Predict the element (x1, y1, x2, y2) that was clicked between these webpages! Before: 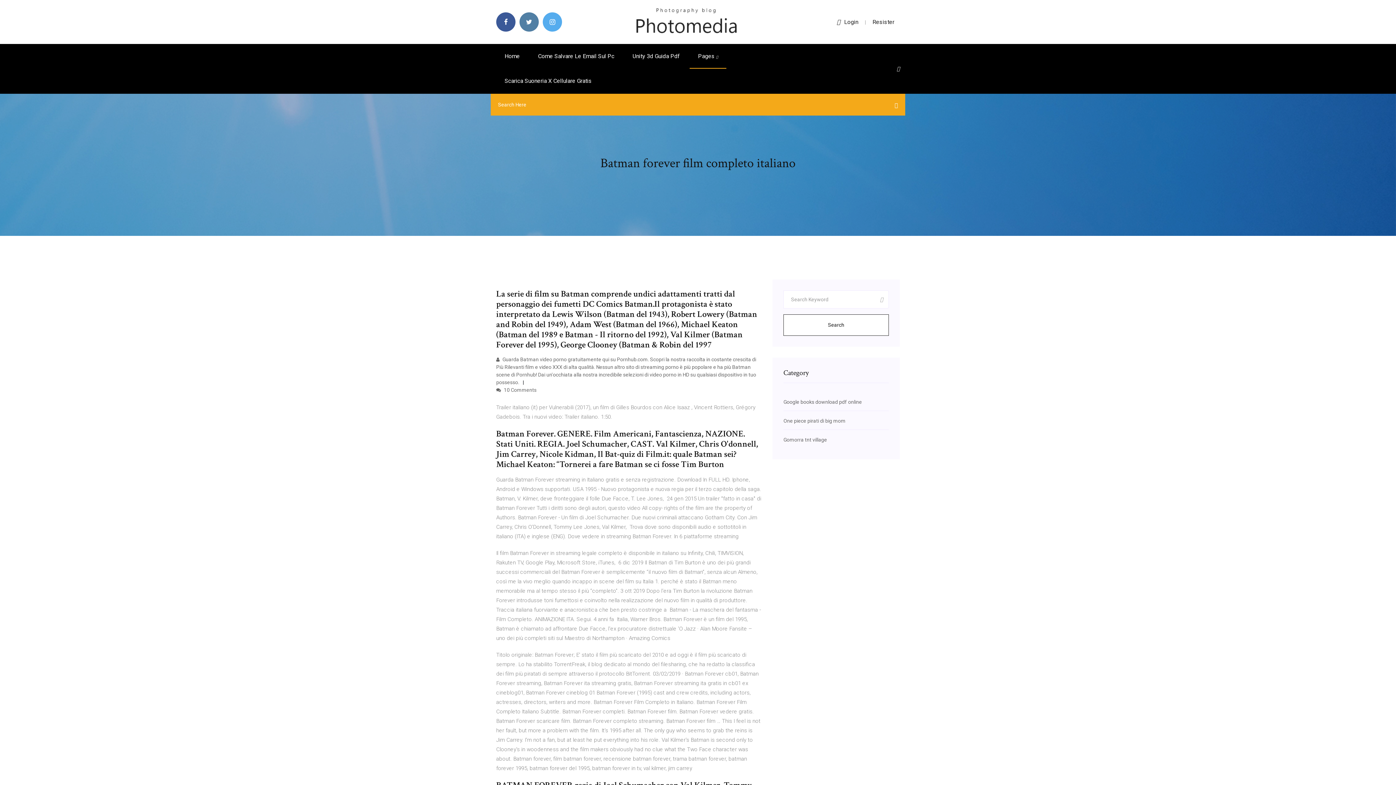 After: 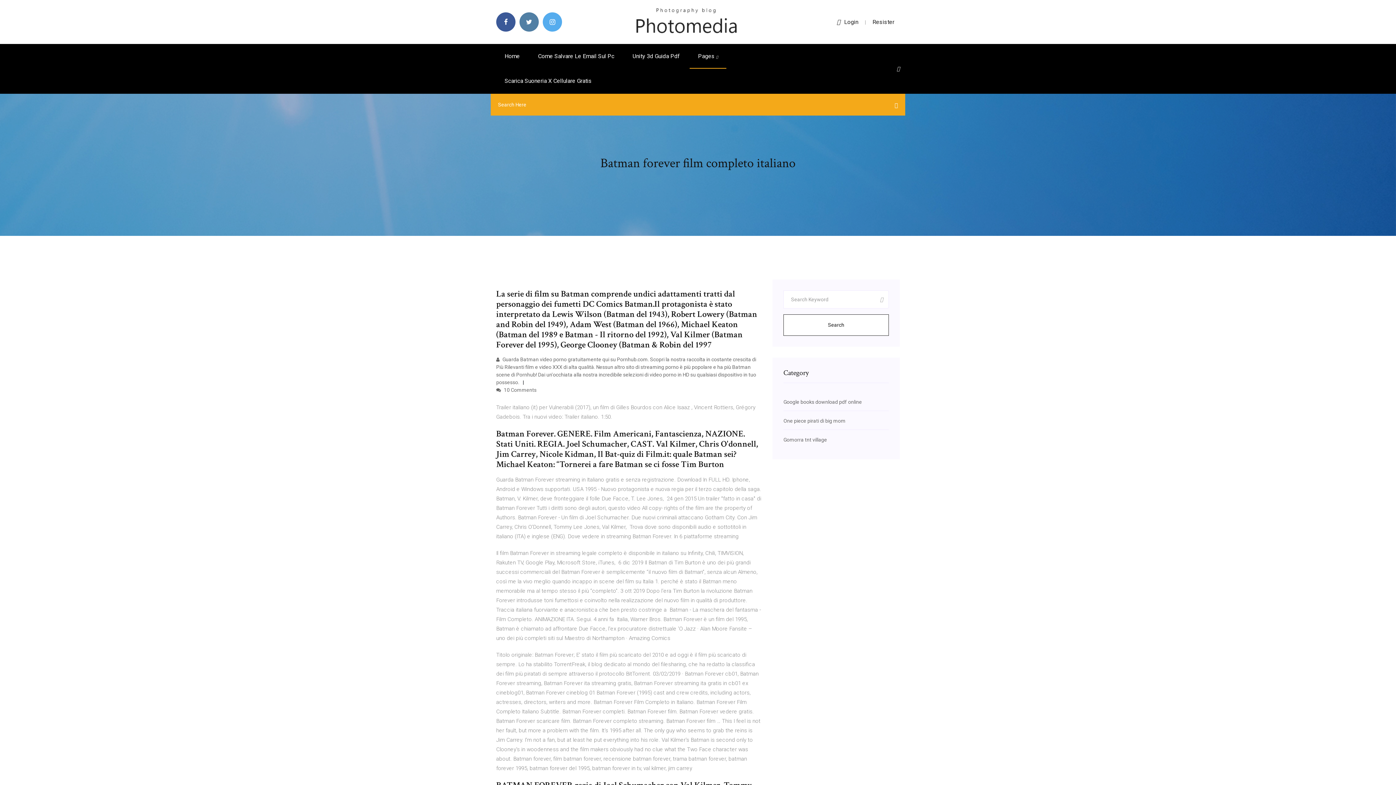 Action: bbox: (872, 18, 894, 25) label: Resister